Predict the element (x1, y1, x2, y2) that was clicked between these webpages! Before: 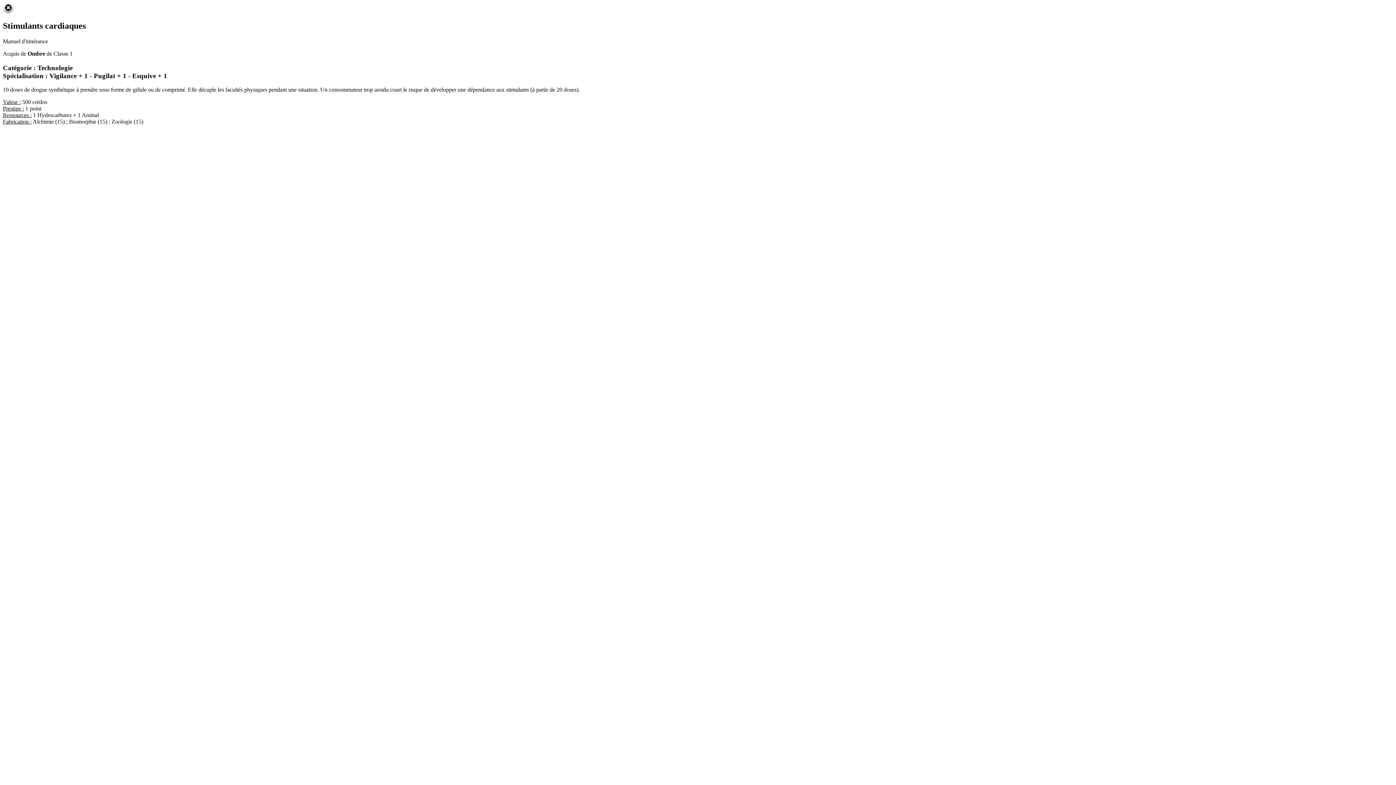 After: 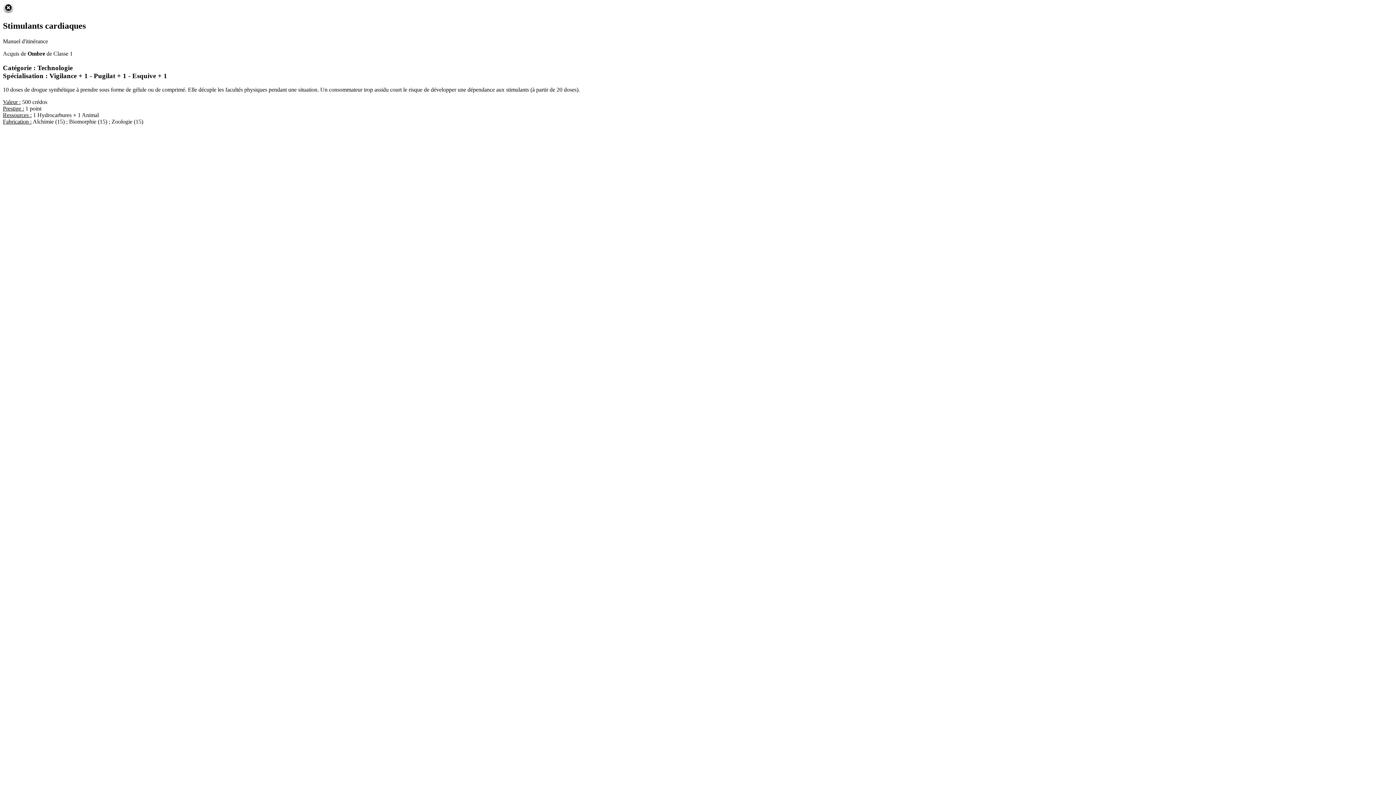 Action: bbox: (2, 8, 13, 14)